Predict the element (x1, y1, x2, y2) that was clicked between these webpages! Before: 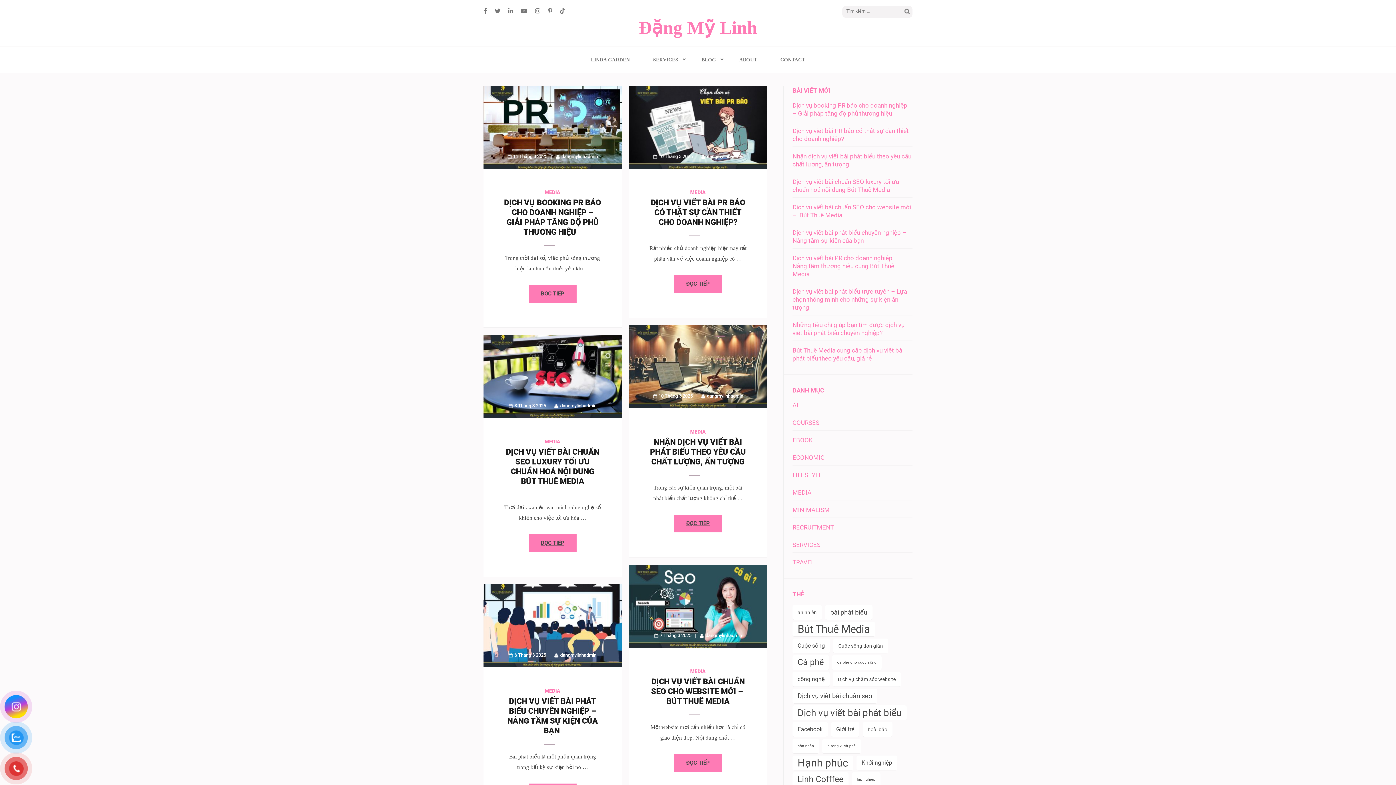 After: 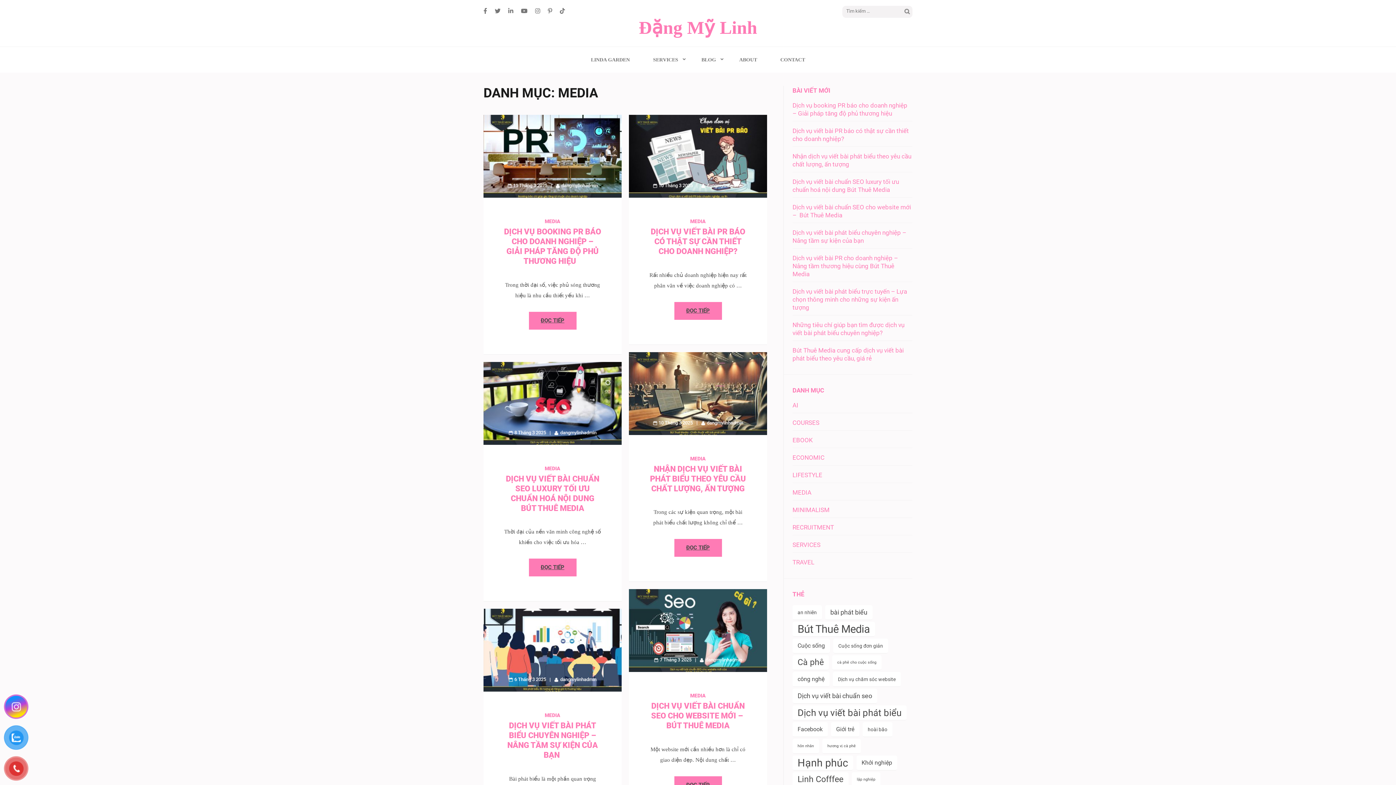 Action: bbox: (544, 688, 560, 694) label: MEDIA